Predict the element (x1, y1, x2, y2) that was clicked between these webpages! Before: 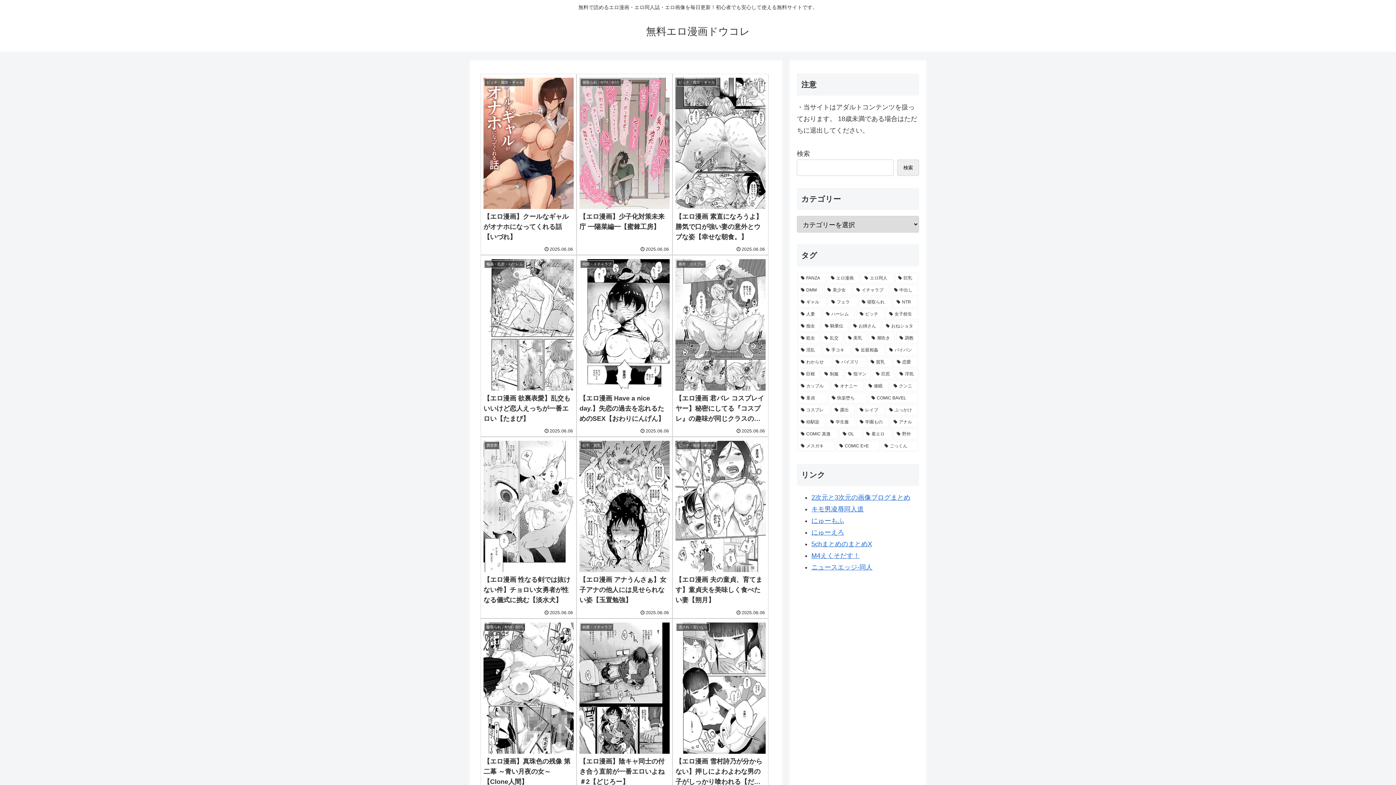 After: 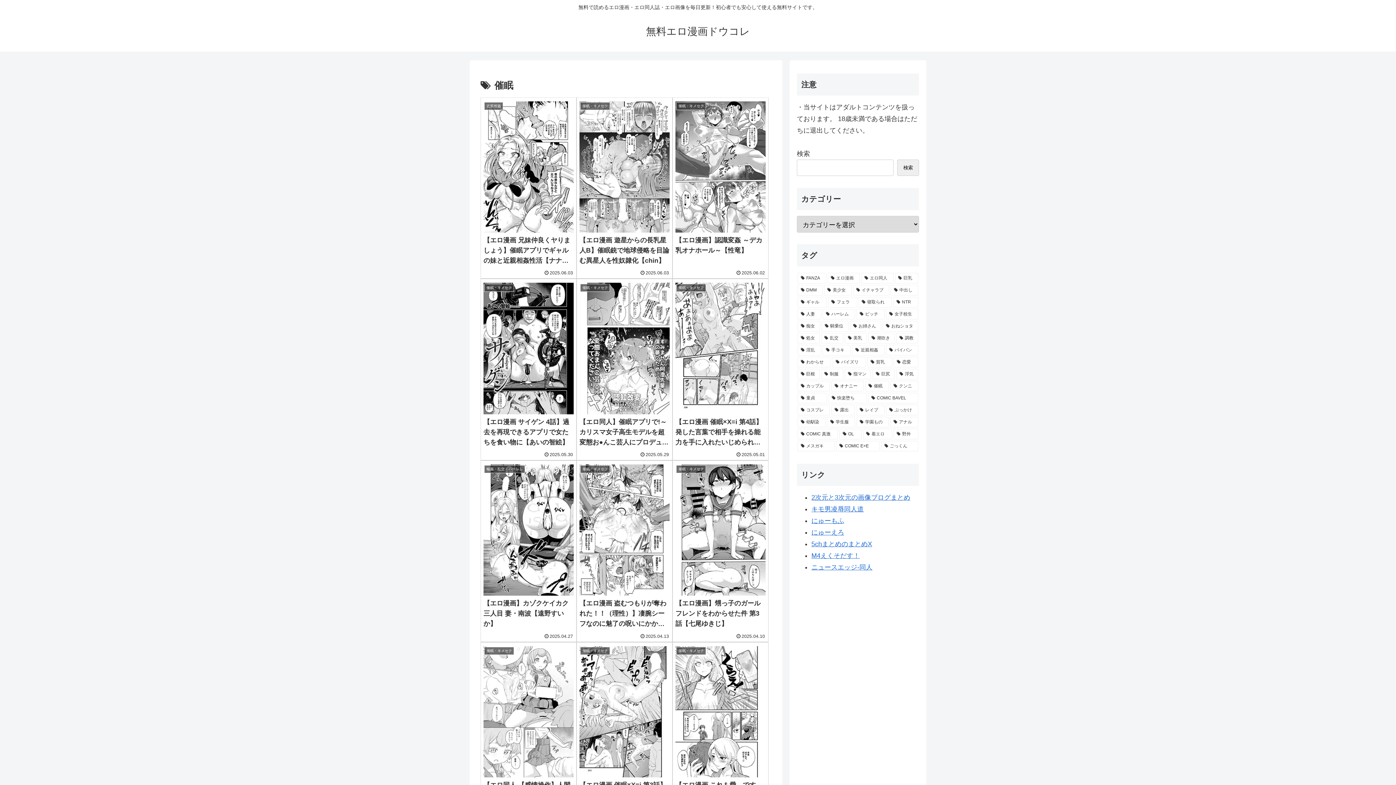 Action: label: 催眠 (90個の項目) bbox: (865, 381, 889, 391)